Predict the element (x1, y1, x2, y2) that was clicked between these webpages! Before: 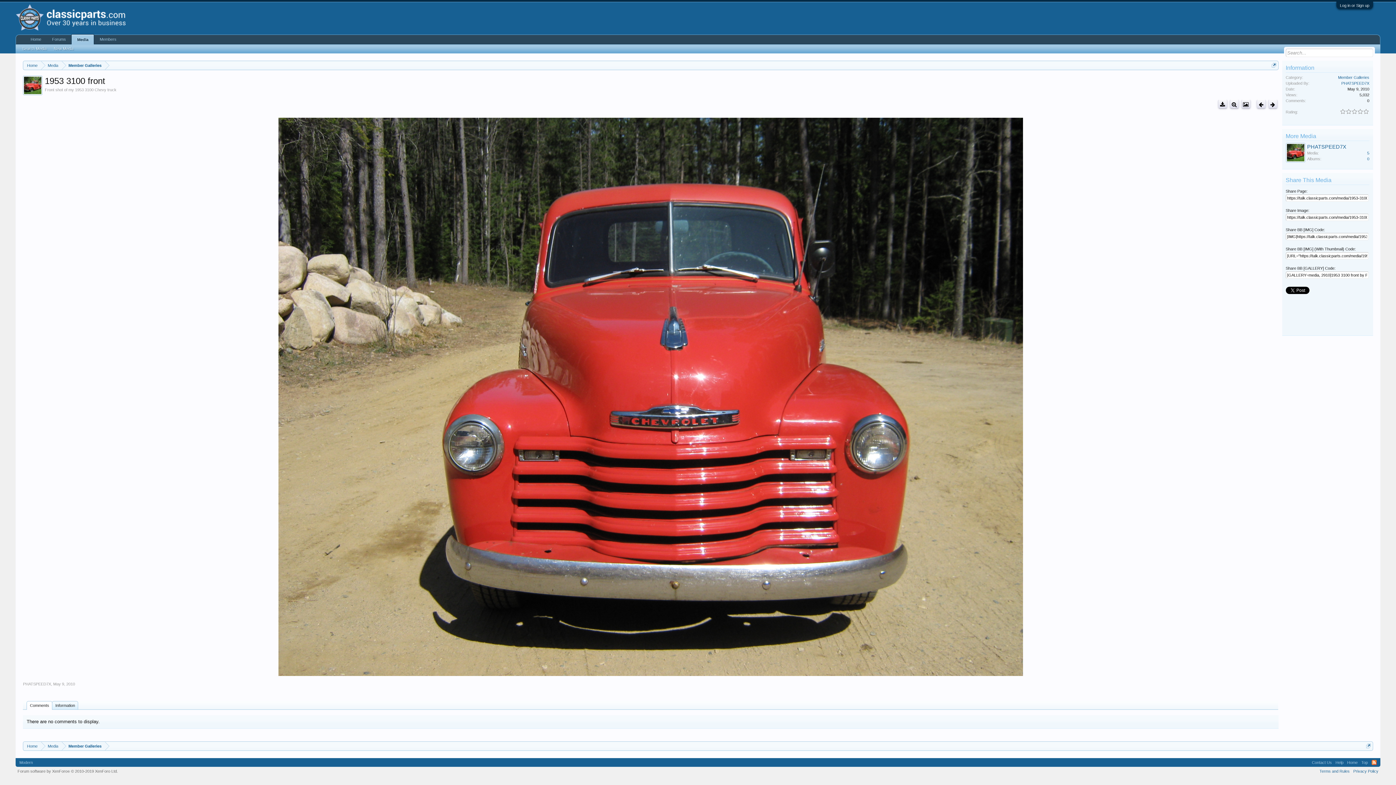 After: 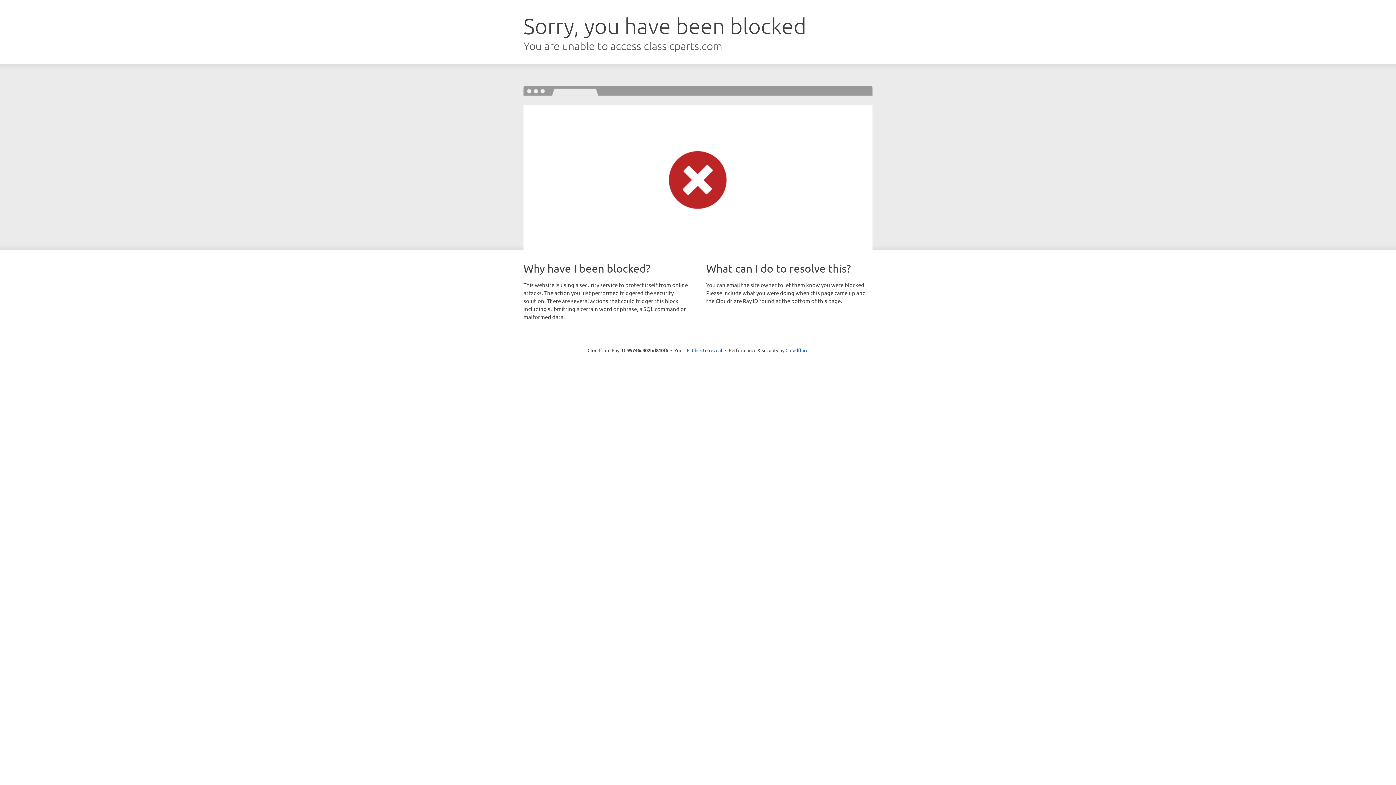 Action: label: Privacy Policy bbox: (1353, 769, 1378, 773)